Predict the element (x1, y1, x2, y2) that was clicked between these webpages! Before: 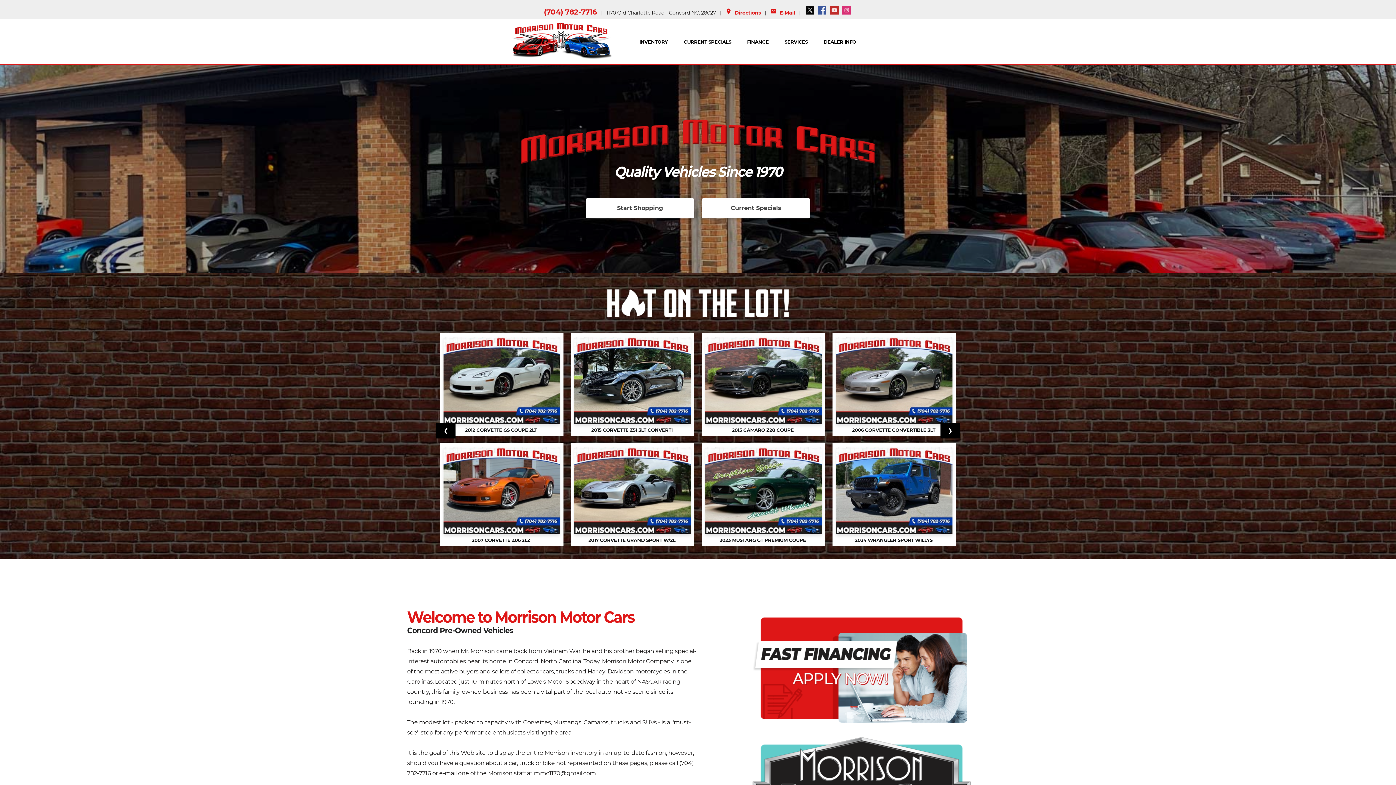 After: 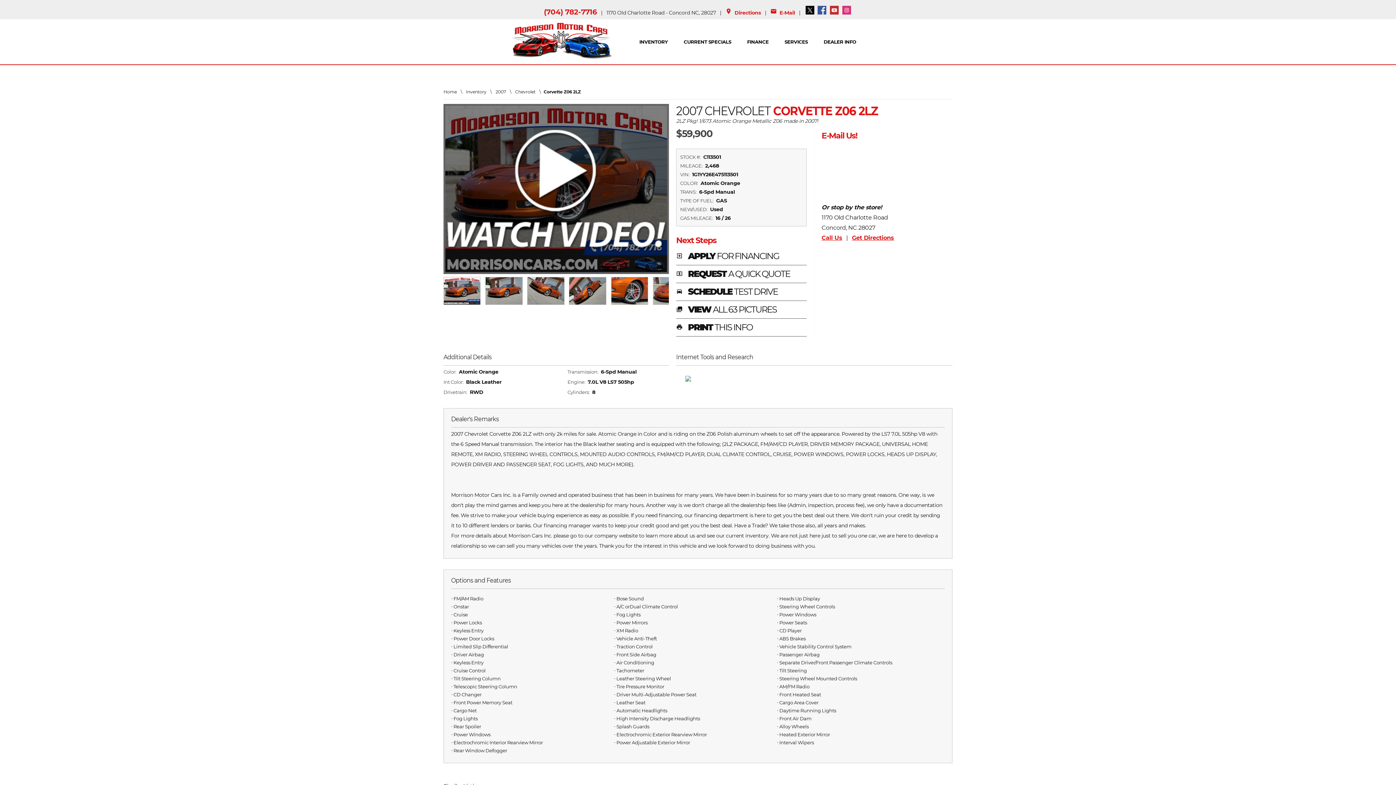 Action: bbox: (443, 538, 560, 542) label: 2007 CORVETTE Z06 2LZ 